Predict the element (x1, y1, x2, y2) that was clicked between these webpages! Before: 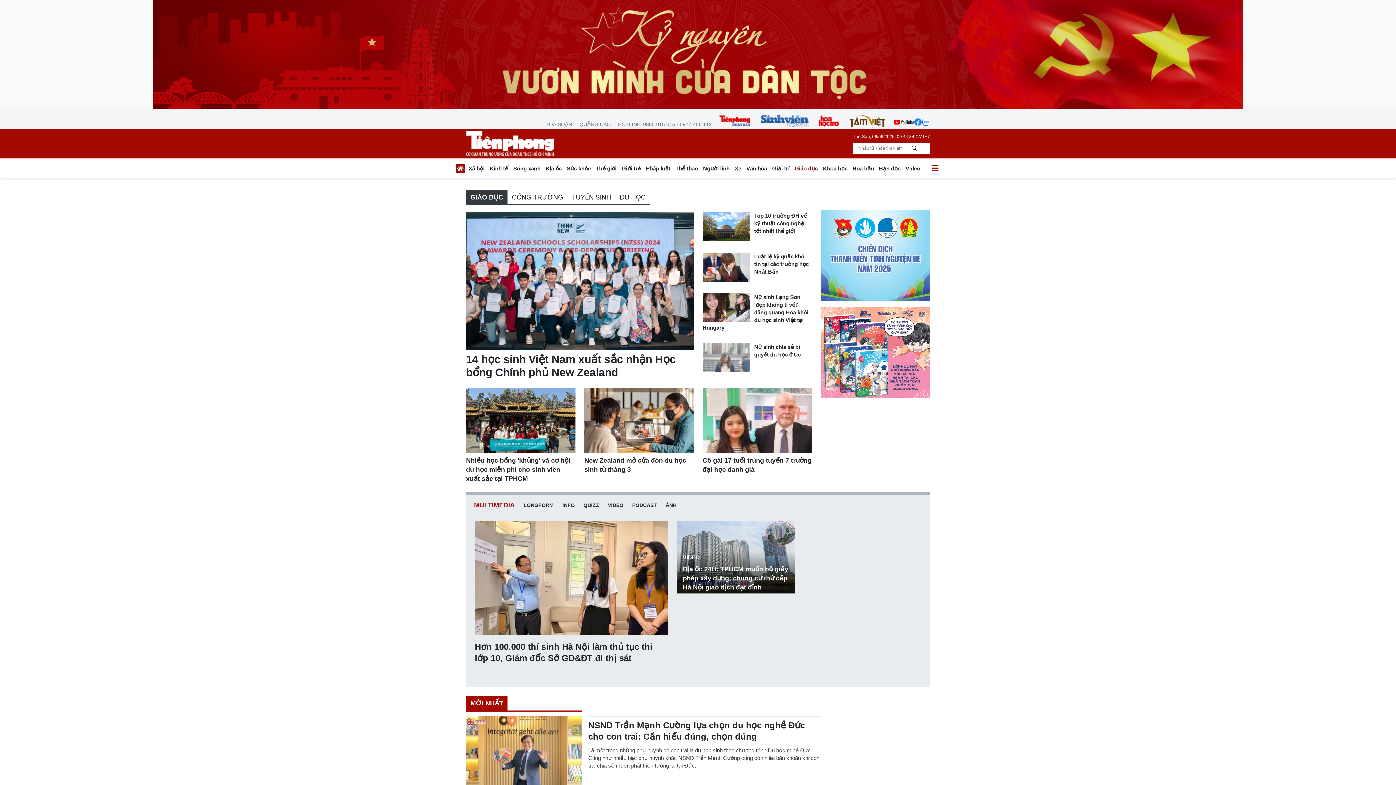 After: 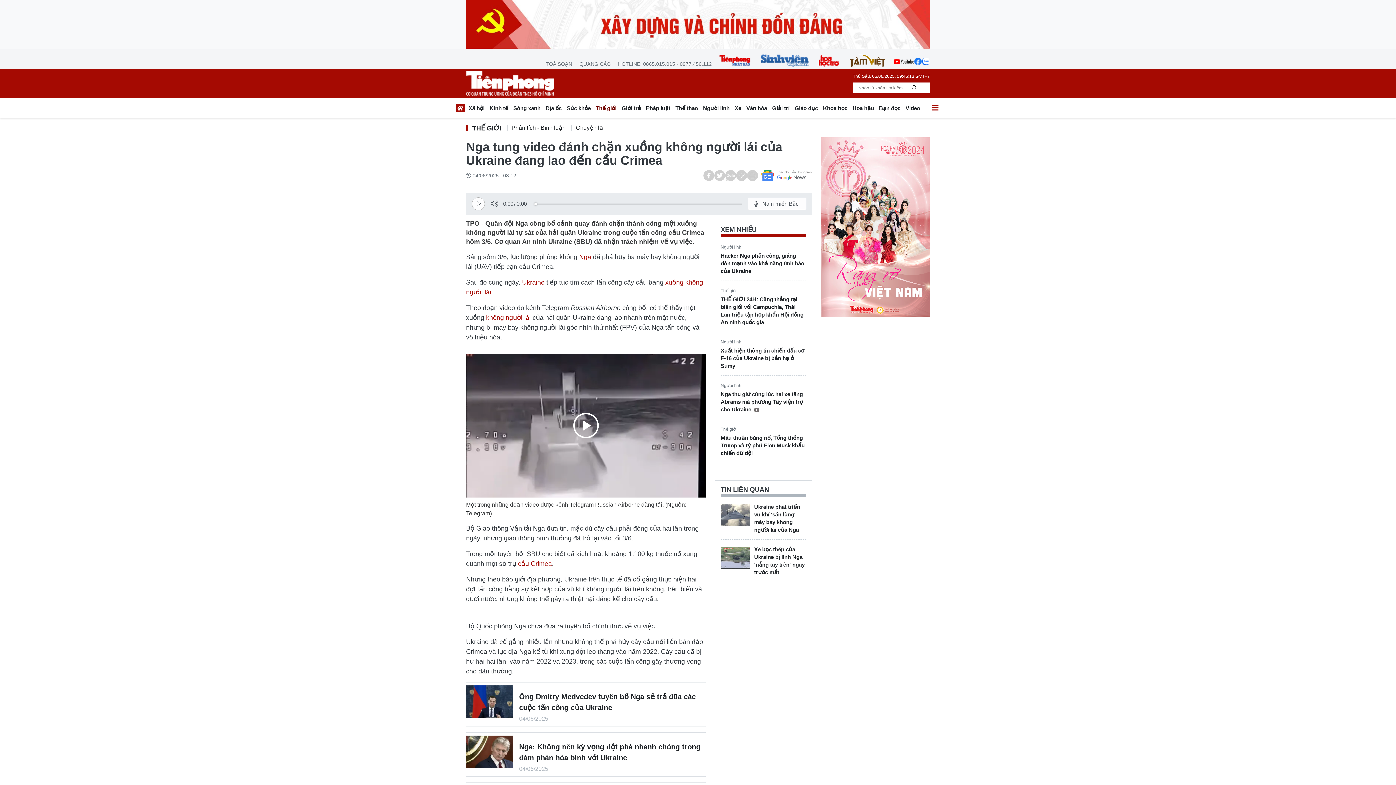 Action: label: Nga tung video đánh chặn xuồng không người lái của Ukraine đang lao đến cầu Crimea bbox: (809, 565, 915, 592)